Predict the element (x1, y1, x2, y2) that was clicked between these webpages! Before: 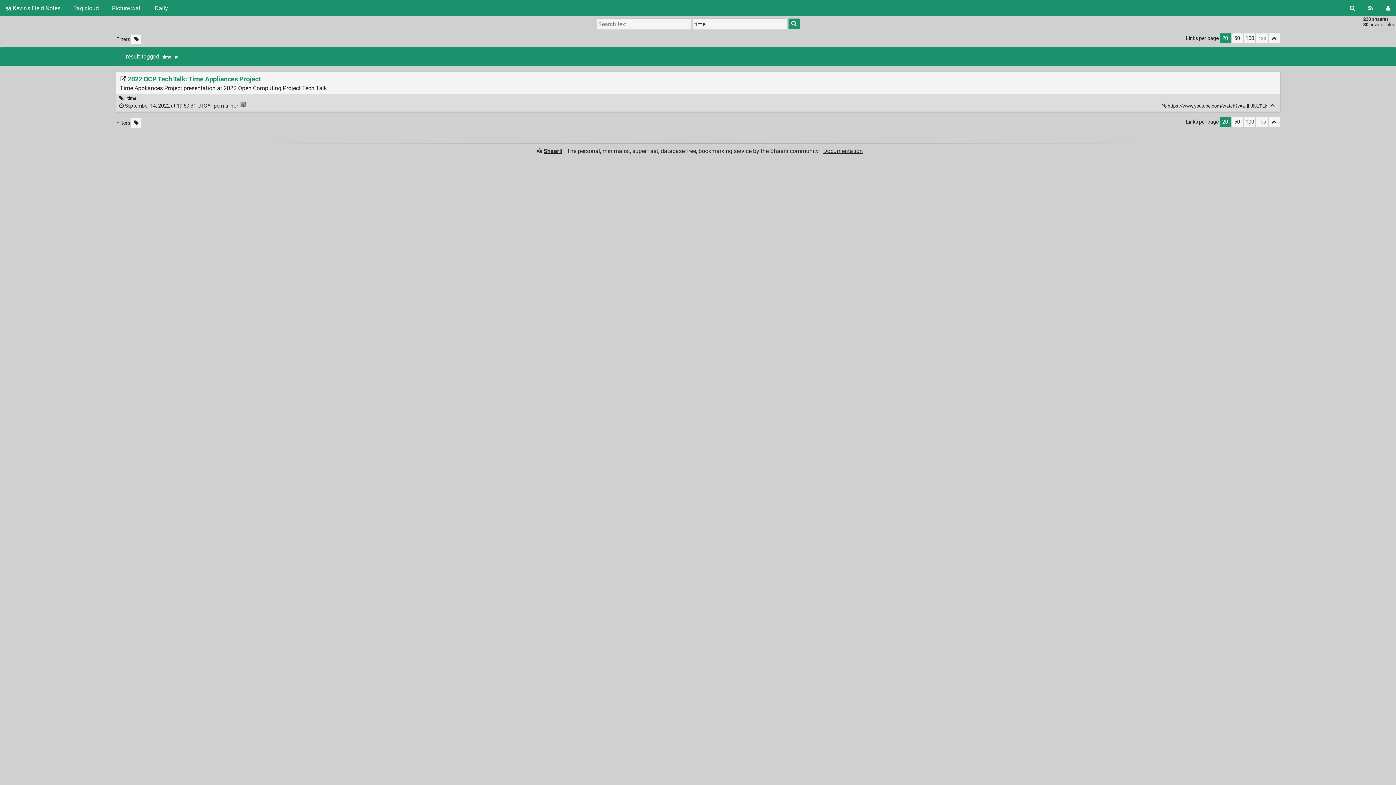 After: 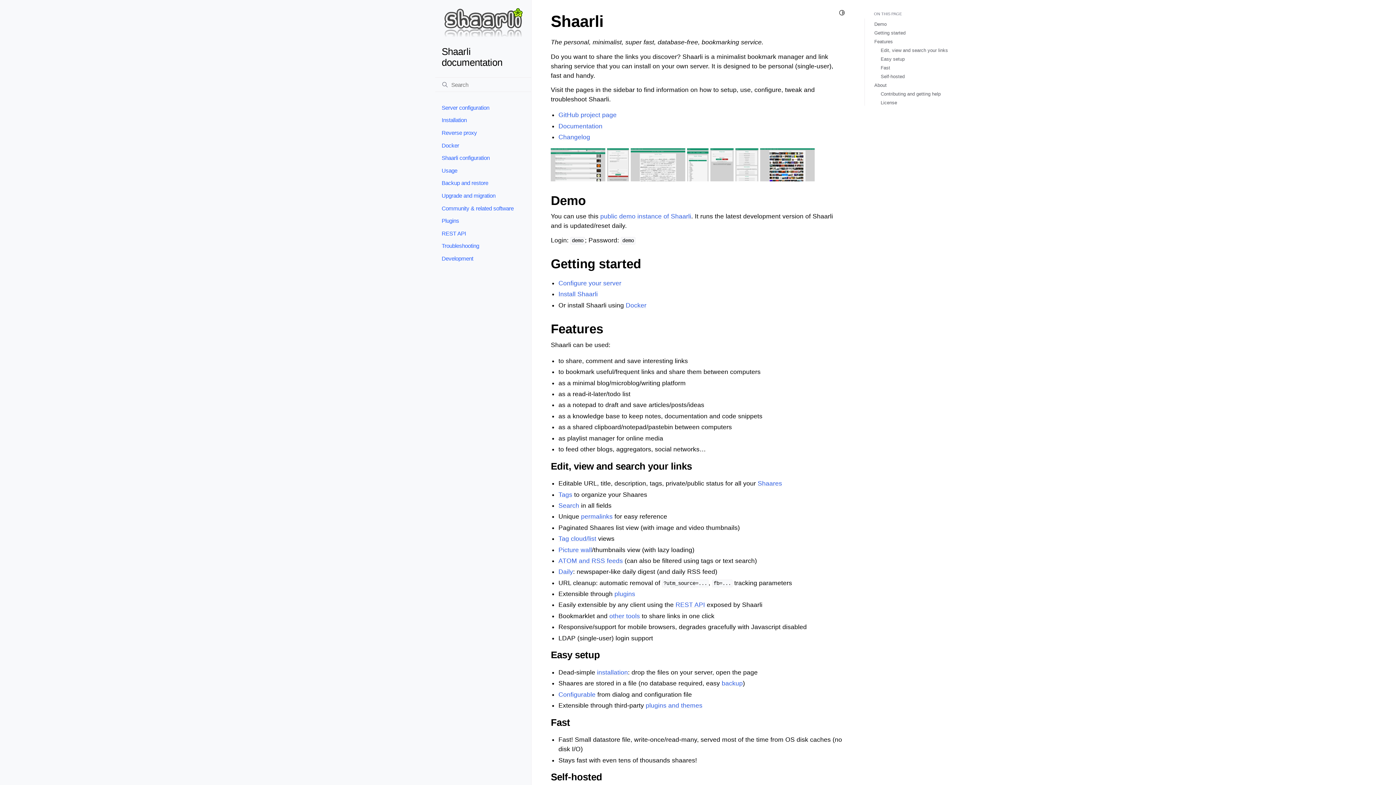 Action: bbox: (823, 147, 863, 154) label: Documentation